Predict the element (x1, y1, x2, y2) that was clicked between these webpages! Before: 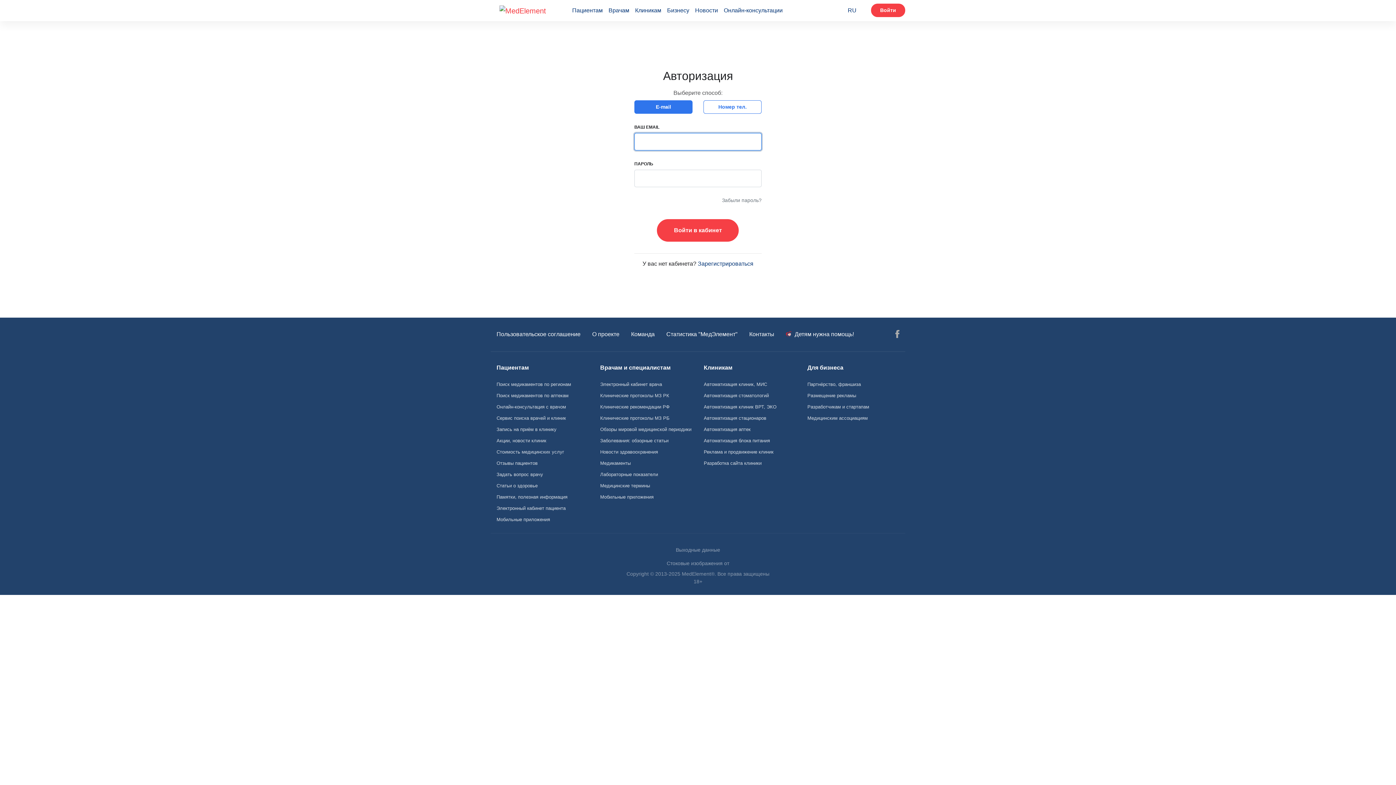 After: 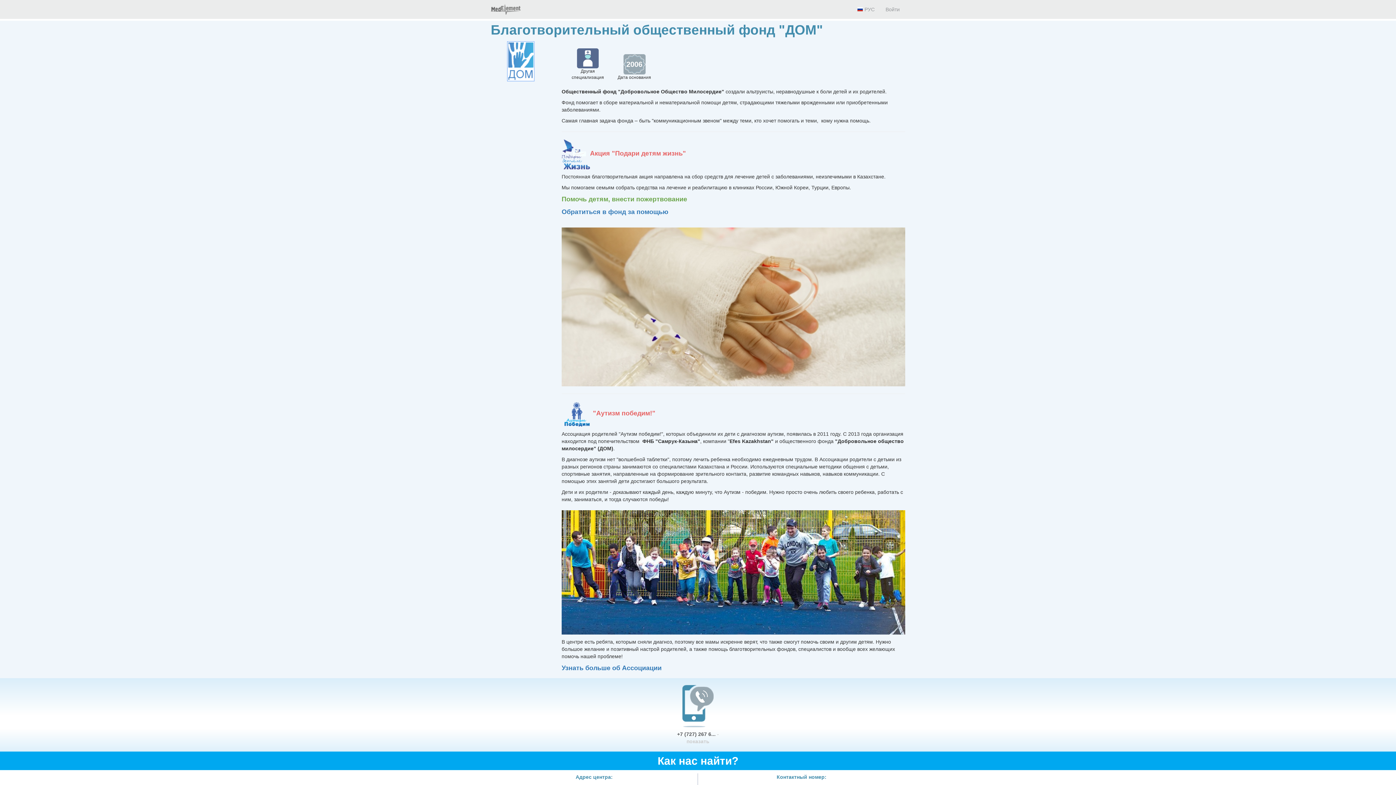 Action: bbox: (780, 327, 860, 343) label: Детям нужна помощь!